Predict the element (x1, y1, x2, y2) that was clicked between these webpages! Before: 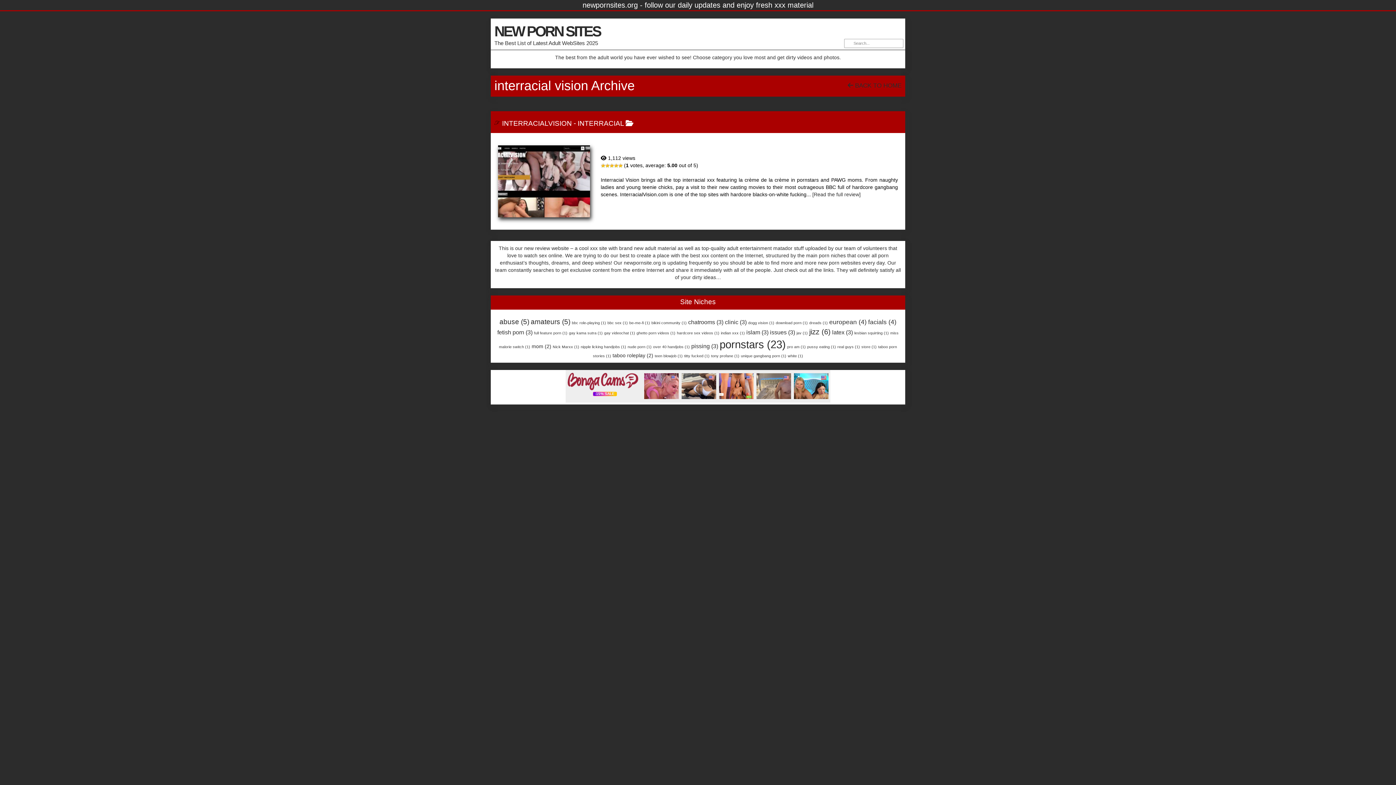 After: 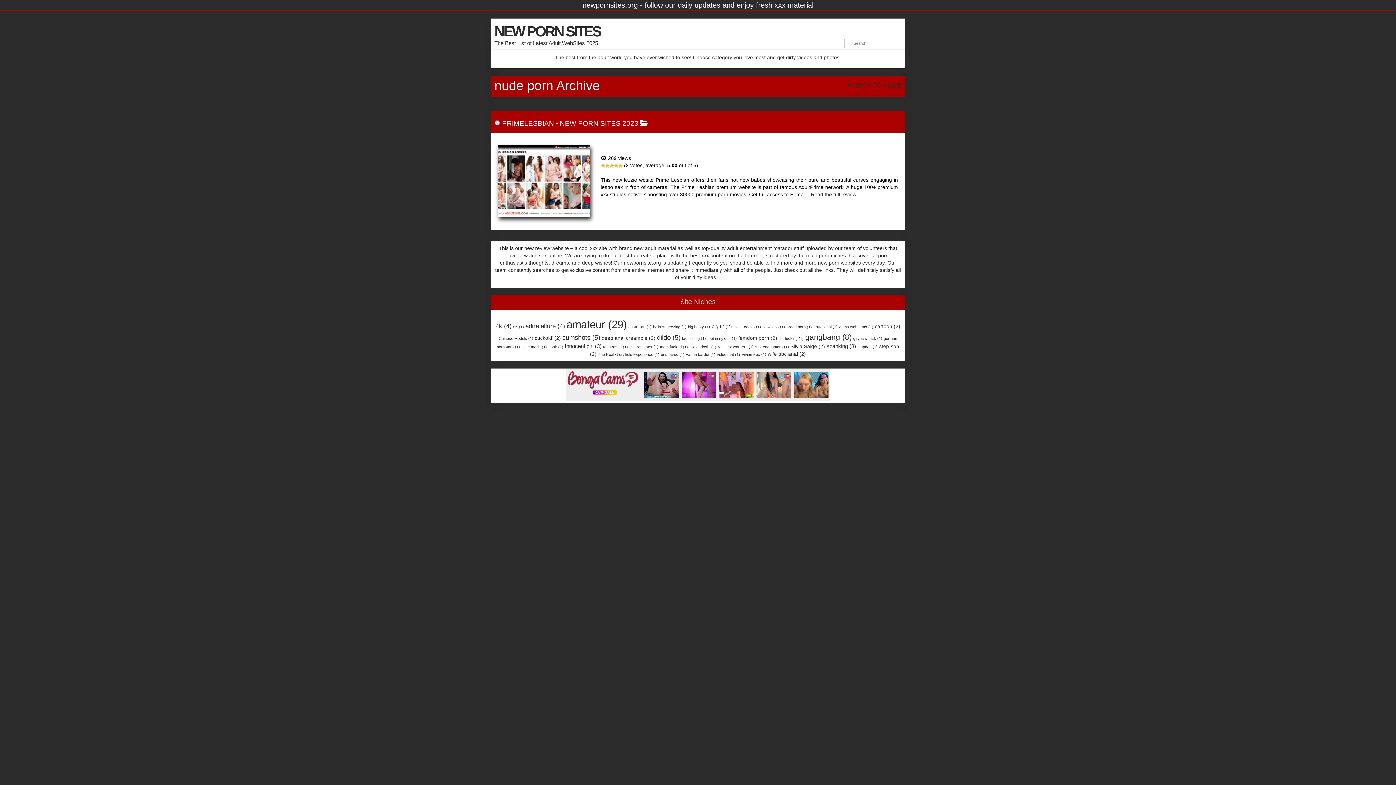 Action: label: nude porn (1 item) bbox: (627, 344, 651, 348)